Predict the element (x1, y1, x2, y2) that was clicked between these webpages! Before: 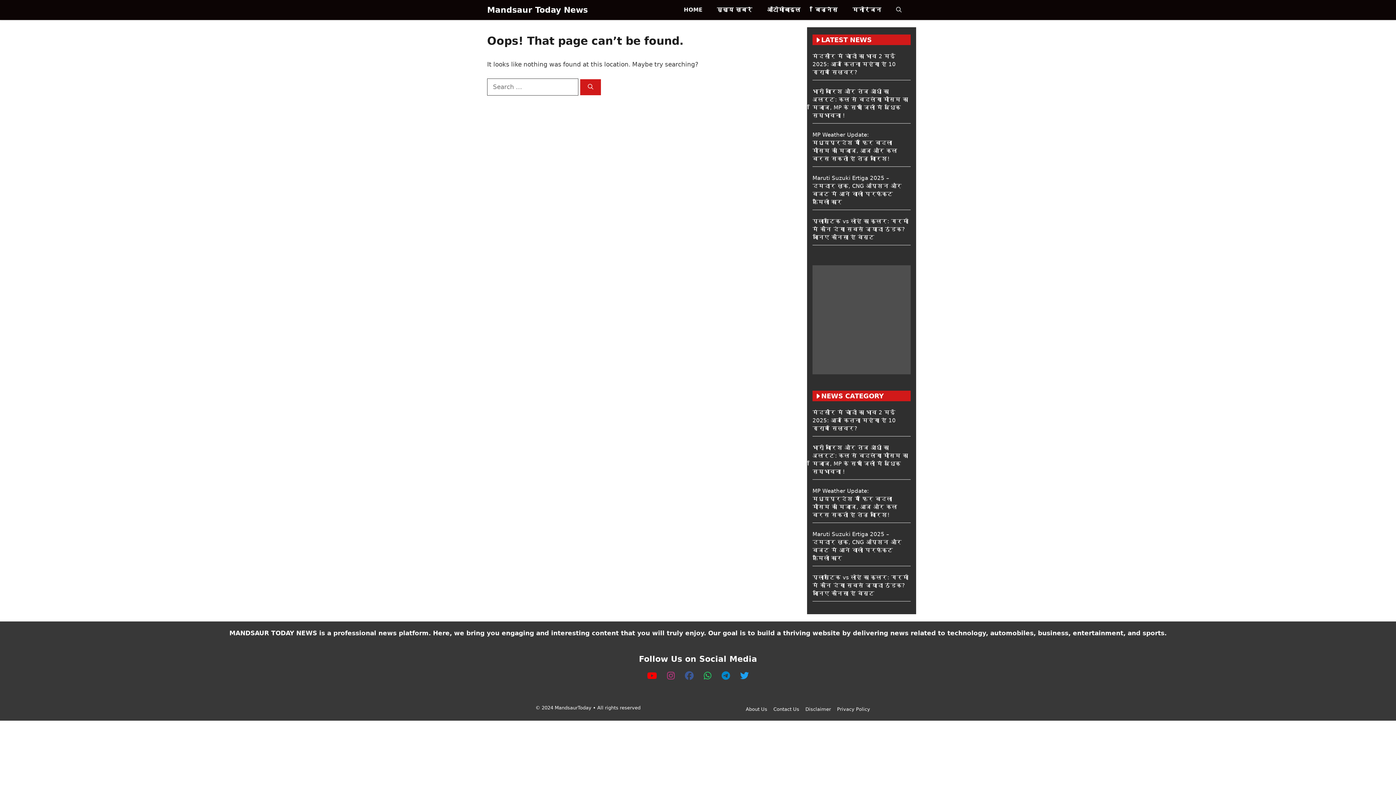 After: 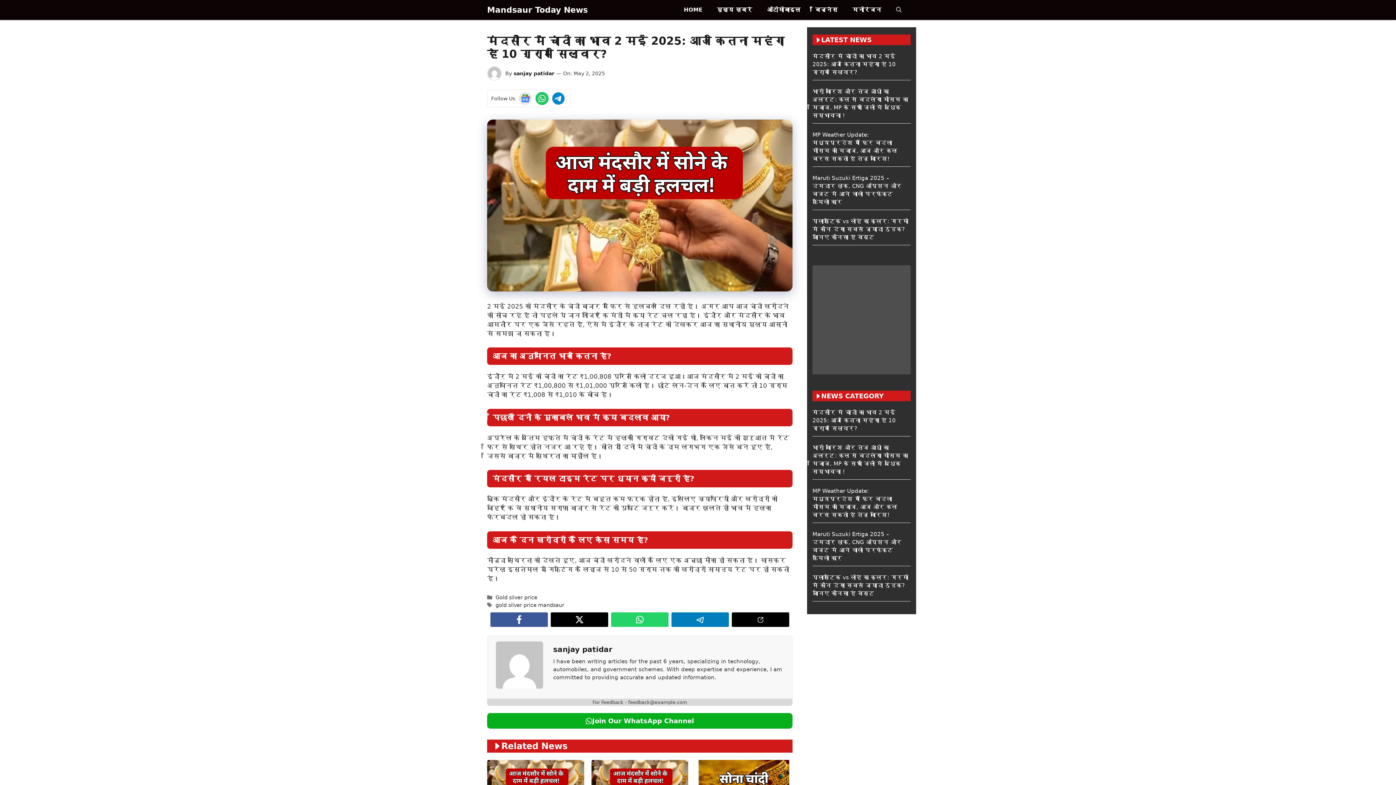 Action: bbox: (812, 53, 896, 75) label: मंदसौर में चांदी का भाव 2 मई 2025: आज कितना महंगा है 10 ग्राम सिल्वर?